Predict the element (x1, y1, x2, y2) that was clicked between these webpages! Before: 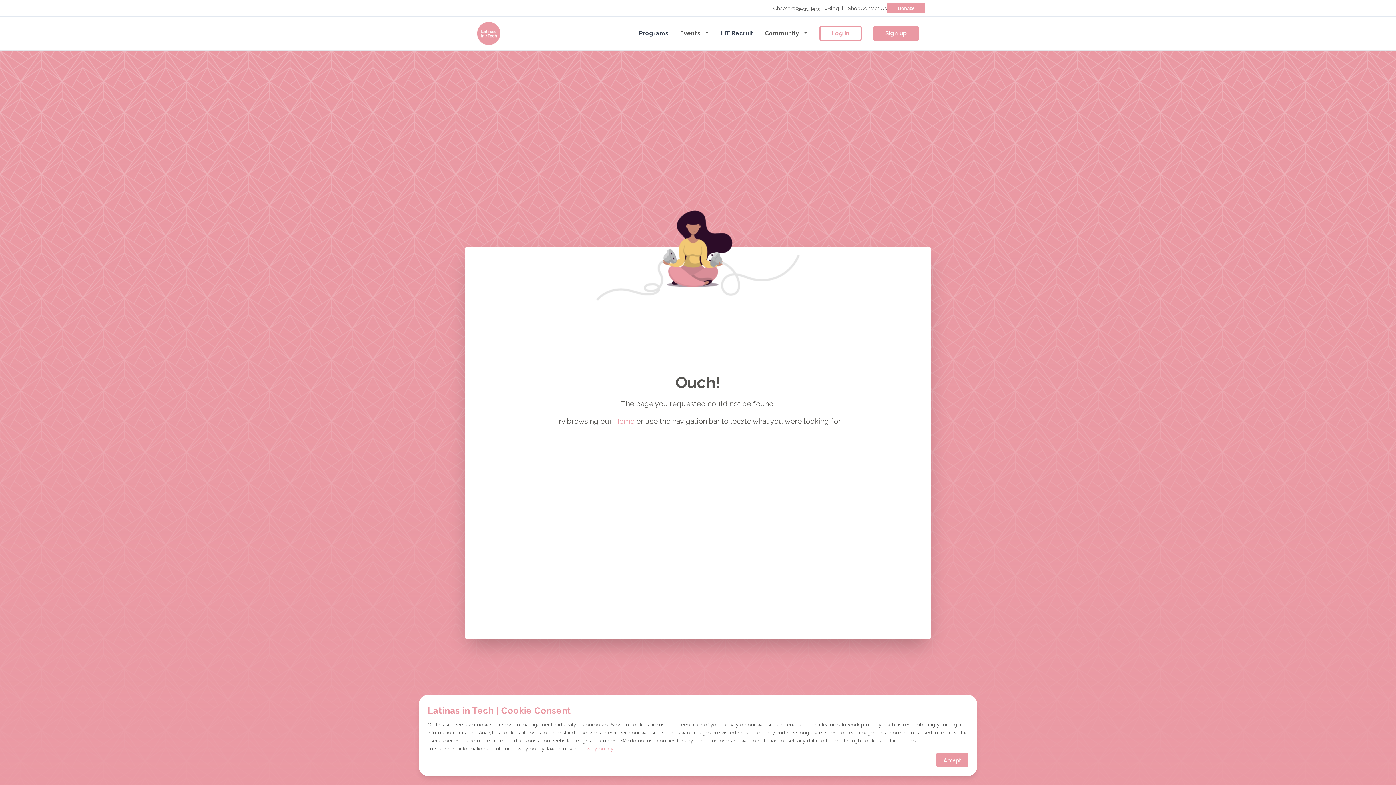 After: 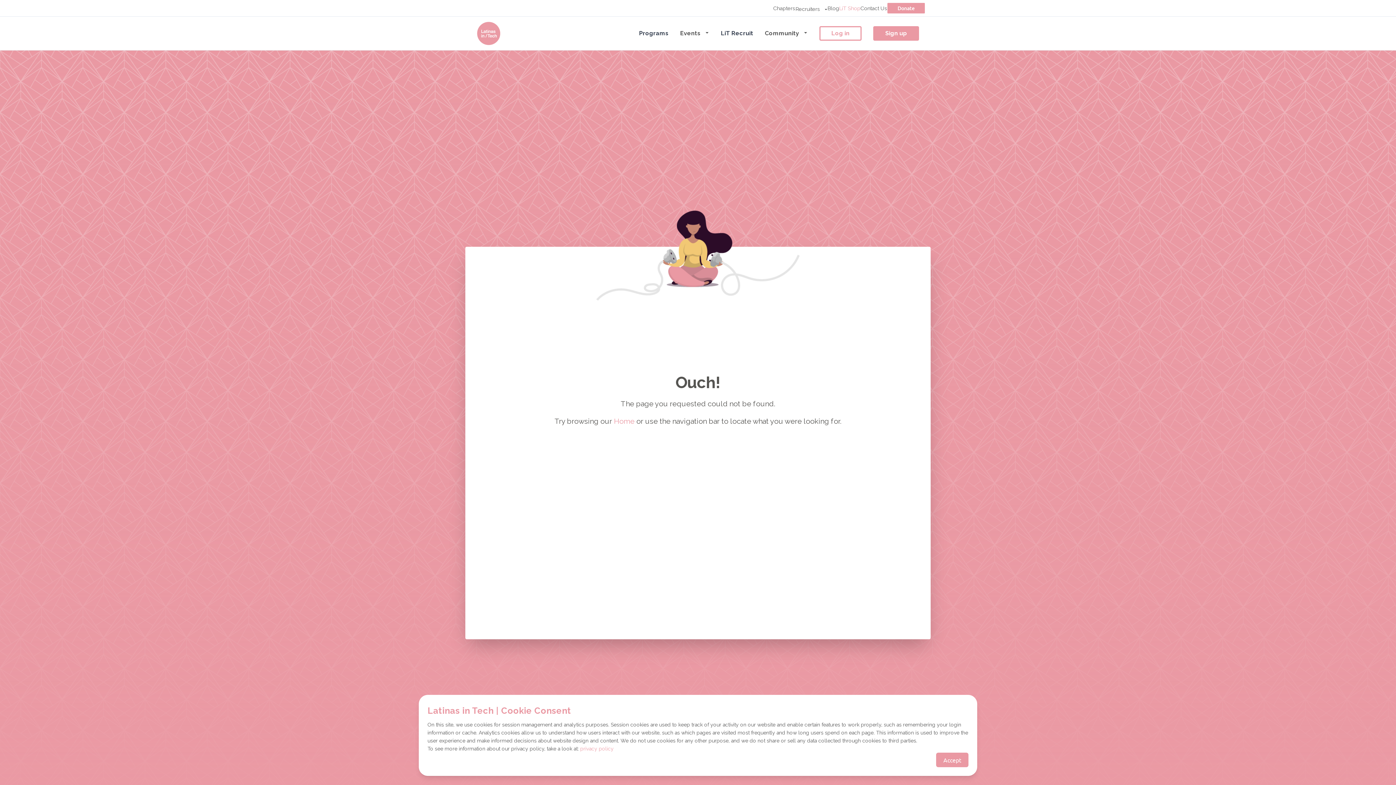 Action: bbox: (839, 4, 860, 12) label: LiT Shop